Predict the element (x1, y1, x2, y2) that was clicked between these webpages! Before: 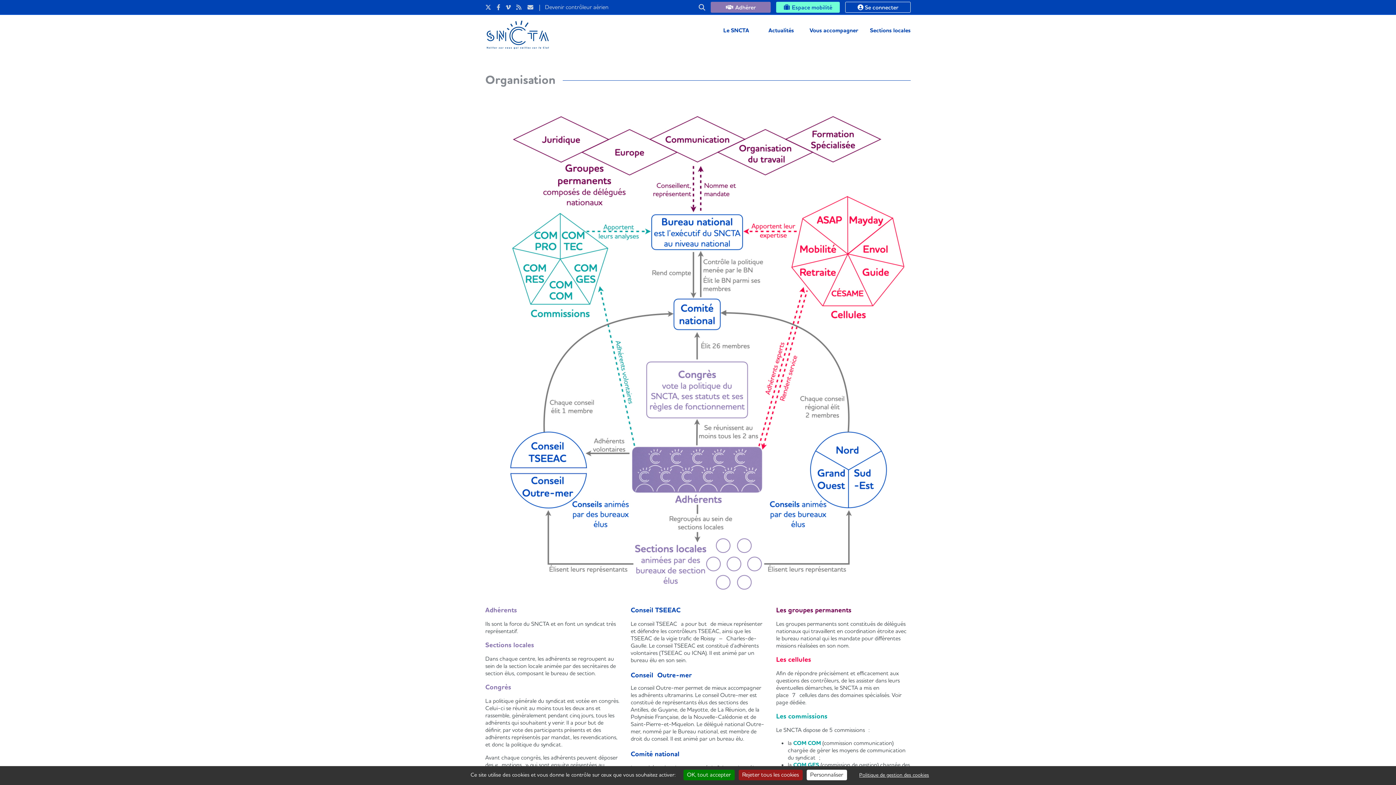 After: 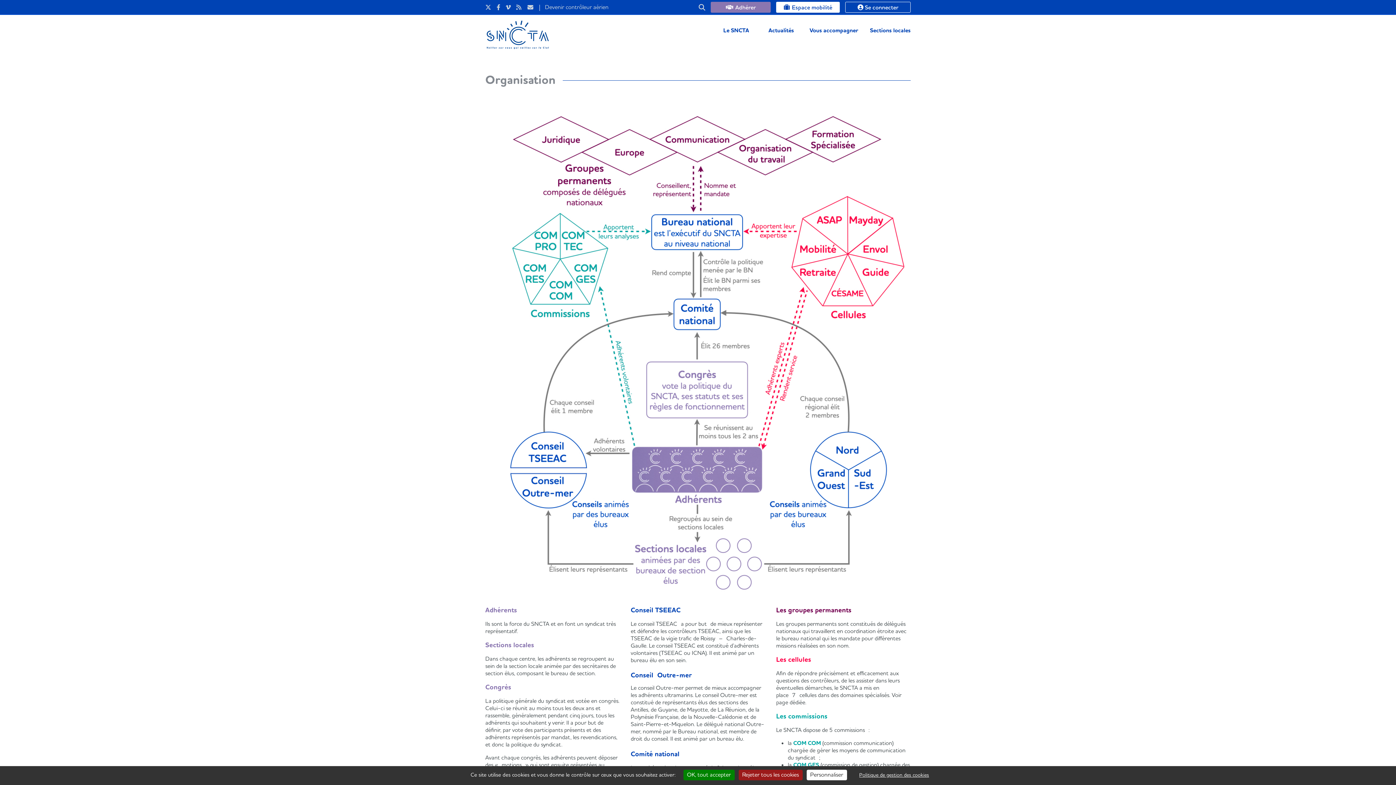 Action: bbox: (776, 1, 840, 12) label: Espace mobilité